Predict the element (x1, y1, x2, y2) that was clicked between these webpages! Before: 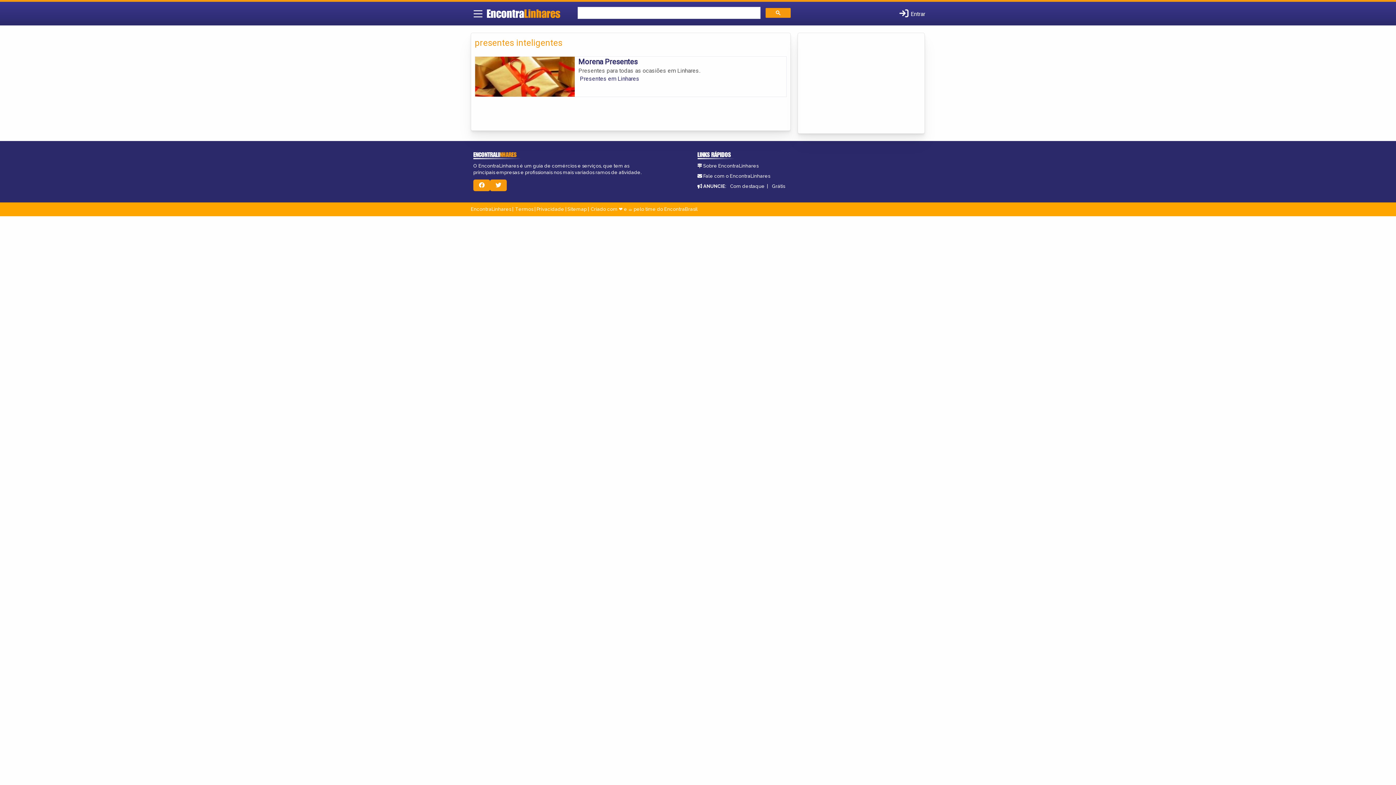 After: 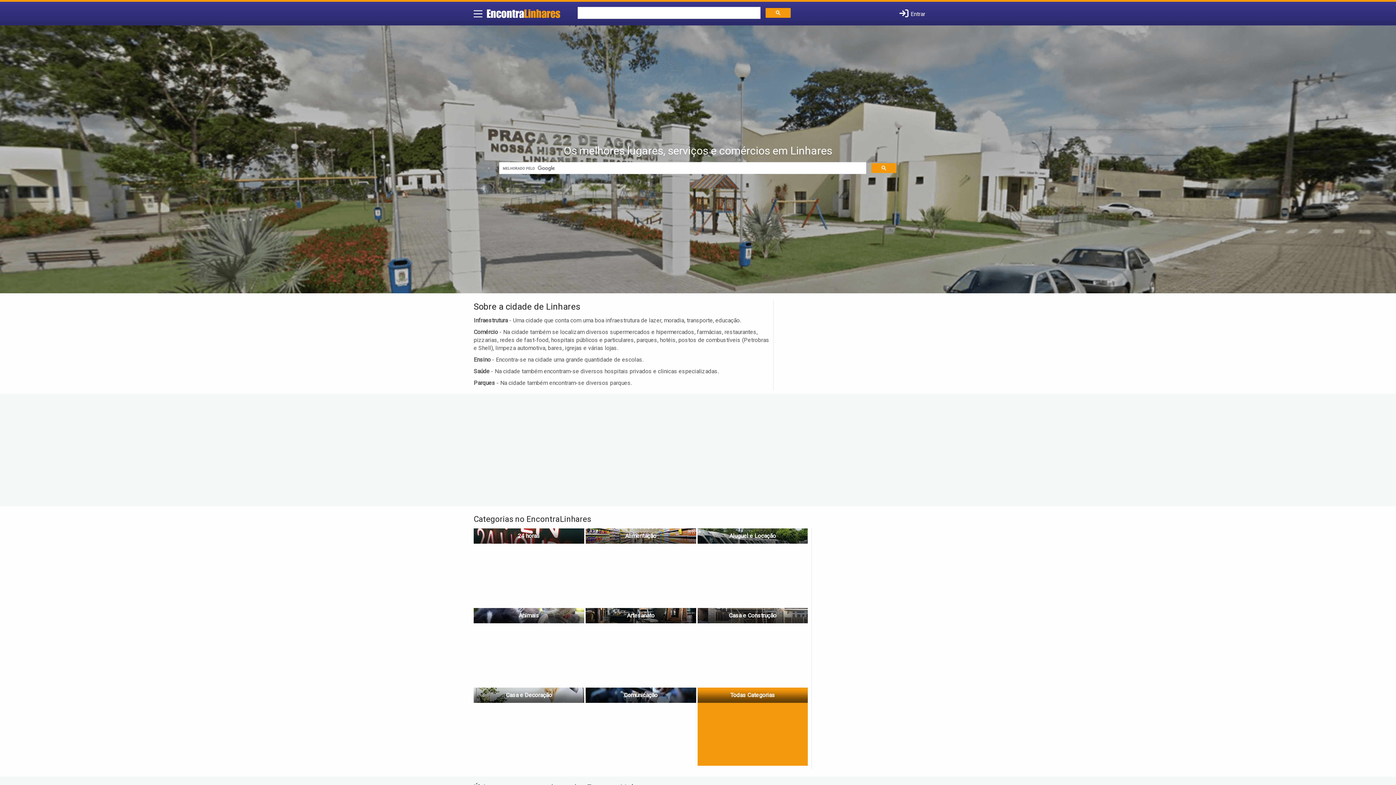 Action: bbox: (470, 206, 515, 212) label: EncontraLinhares